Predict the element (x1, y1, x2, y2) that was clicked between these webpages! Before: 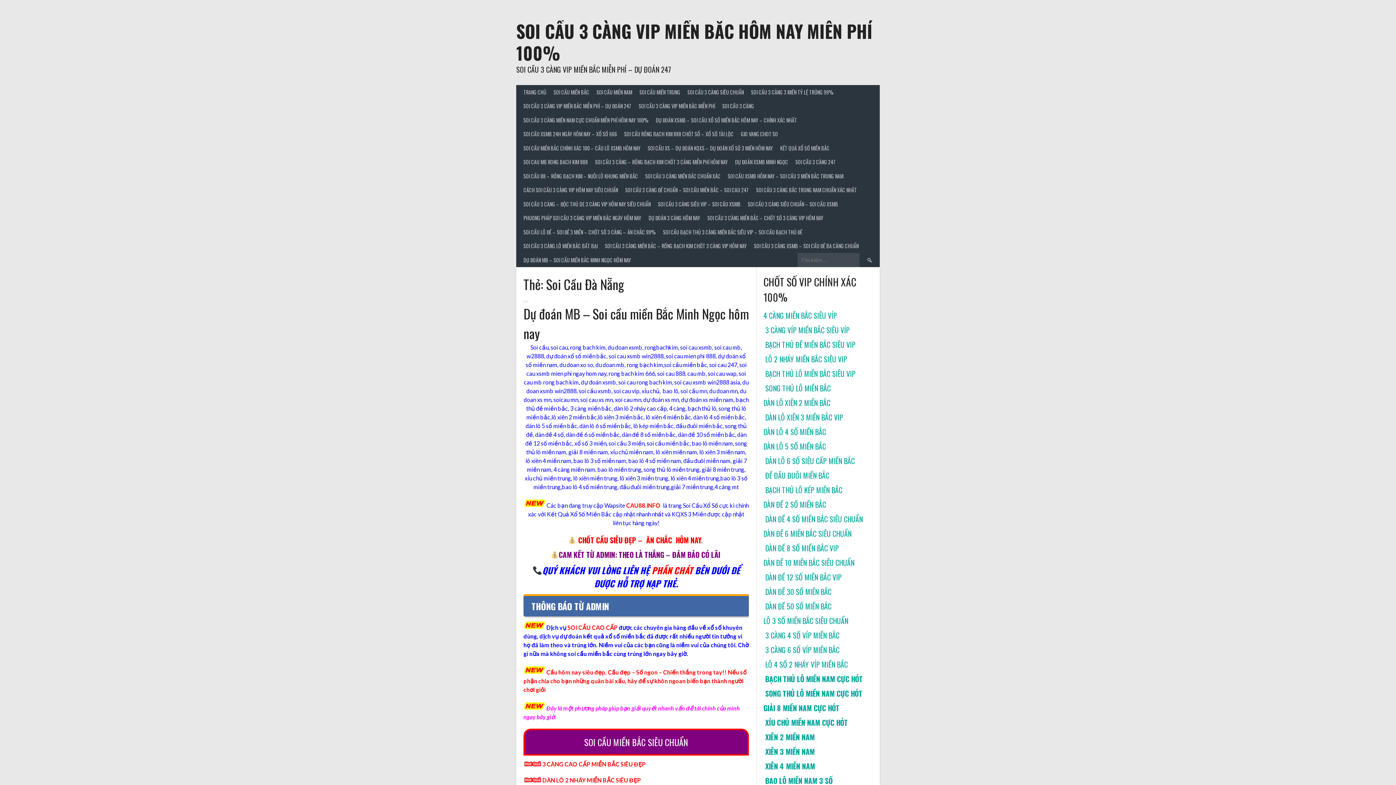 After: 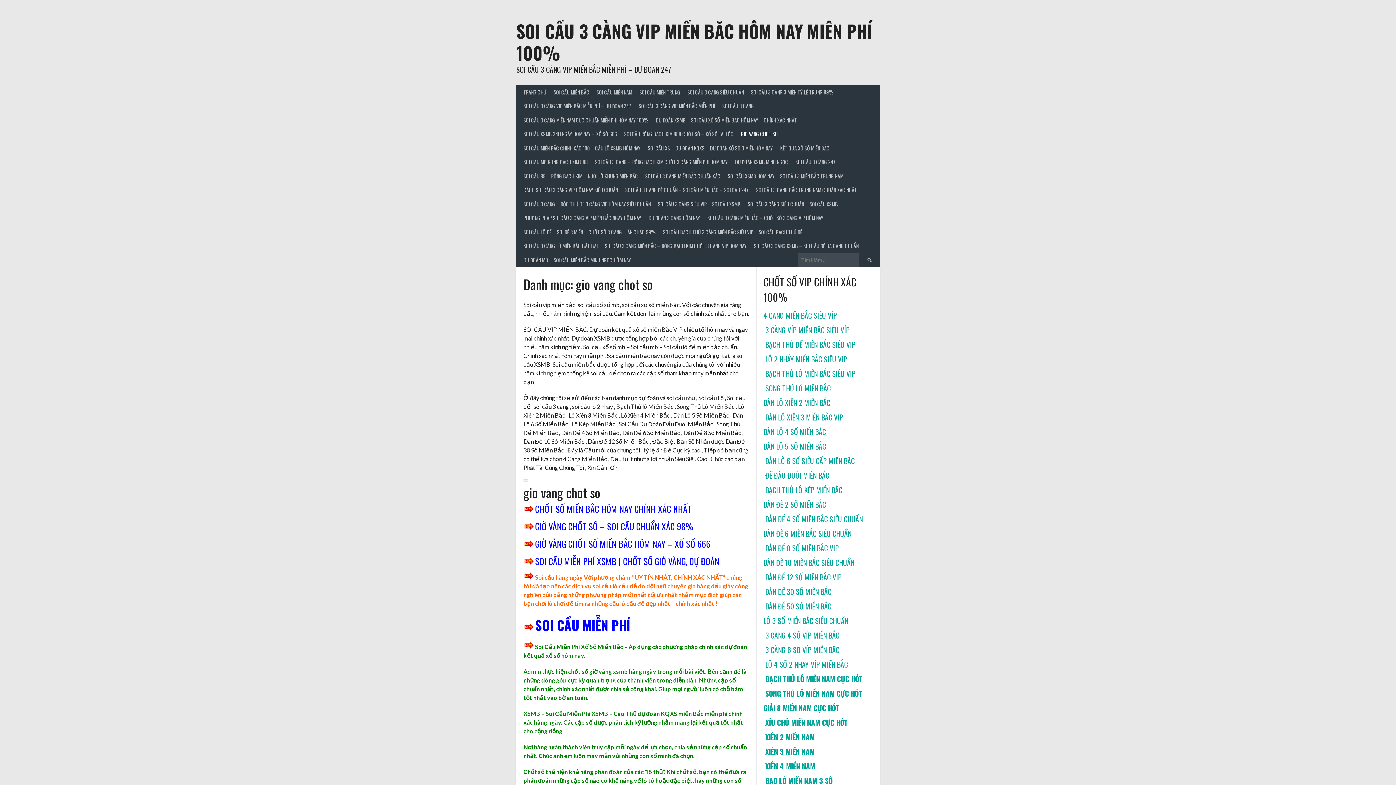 Action: bbox: (737, 127, 781, 141) label: GIO VANG CHOT SO